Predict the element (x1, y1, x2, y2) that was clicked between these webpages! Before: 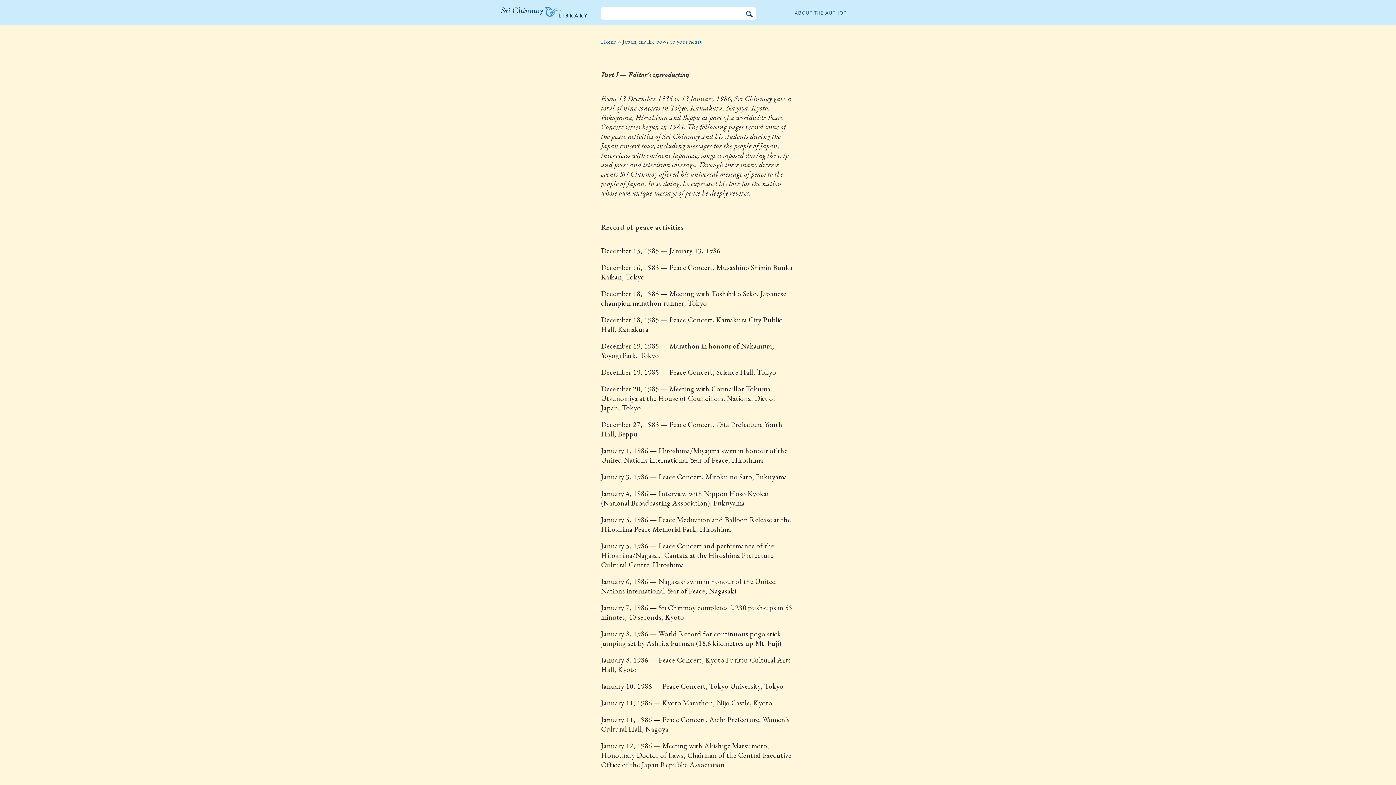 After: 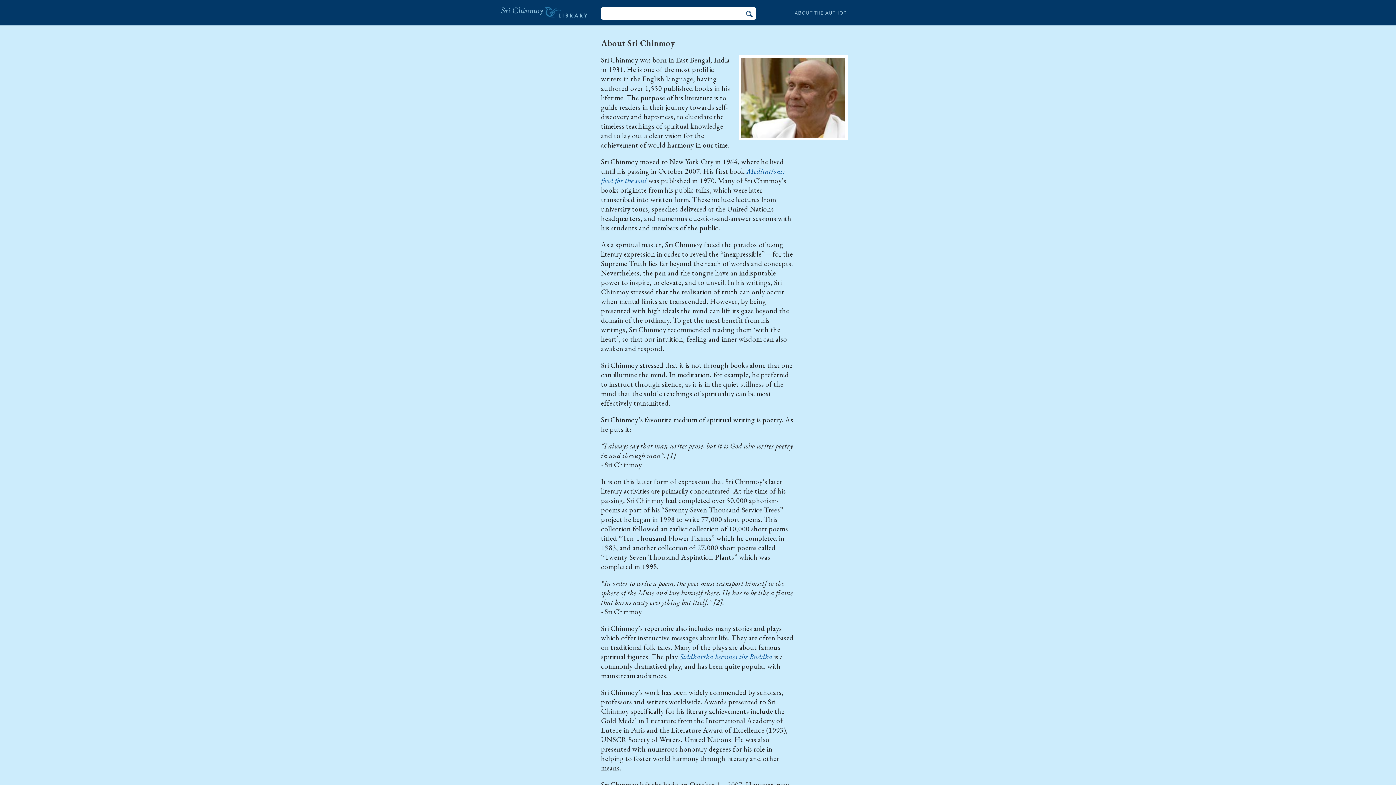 Action: bbox: (794, 9, 847, 15) label: ABOUT THE AUTHOR